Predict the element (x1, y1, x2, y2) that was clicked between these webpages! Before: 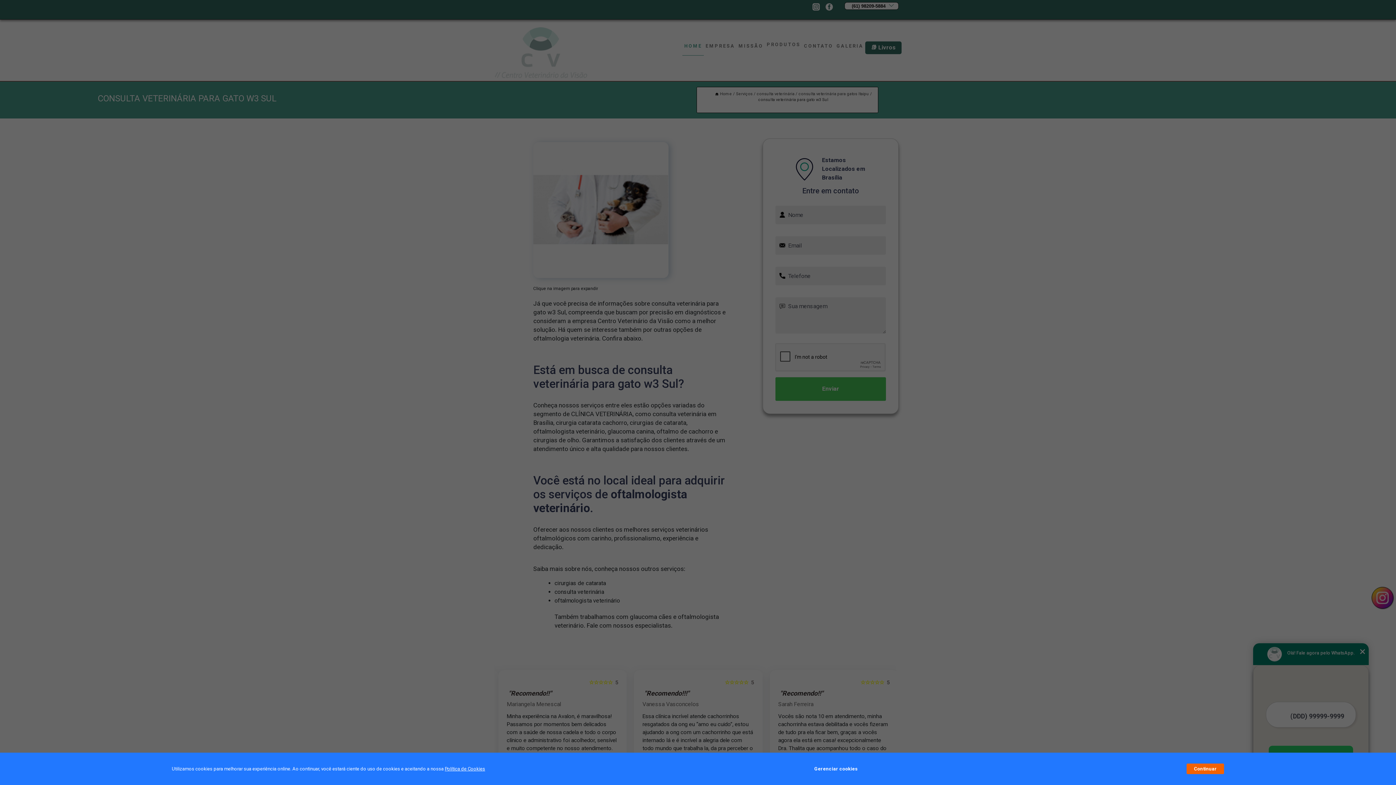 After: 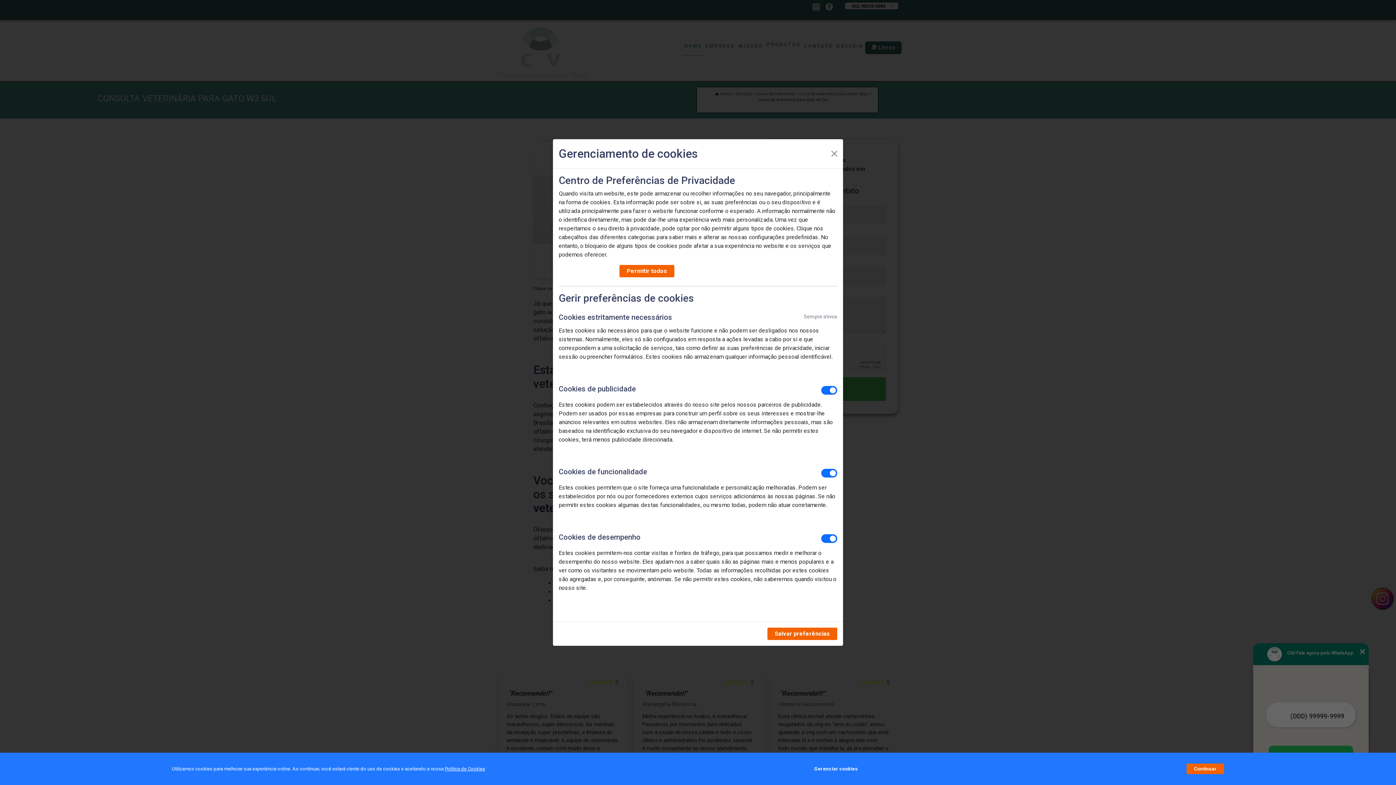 Action: bbox: (814, 762, 857, 776) label: Gerenciar cookies